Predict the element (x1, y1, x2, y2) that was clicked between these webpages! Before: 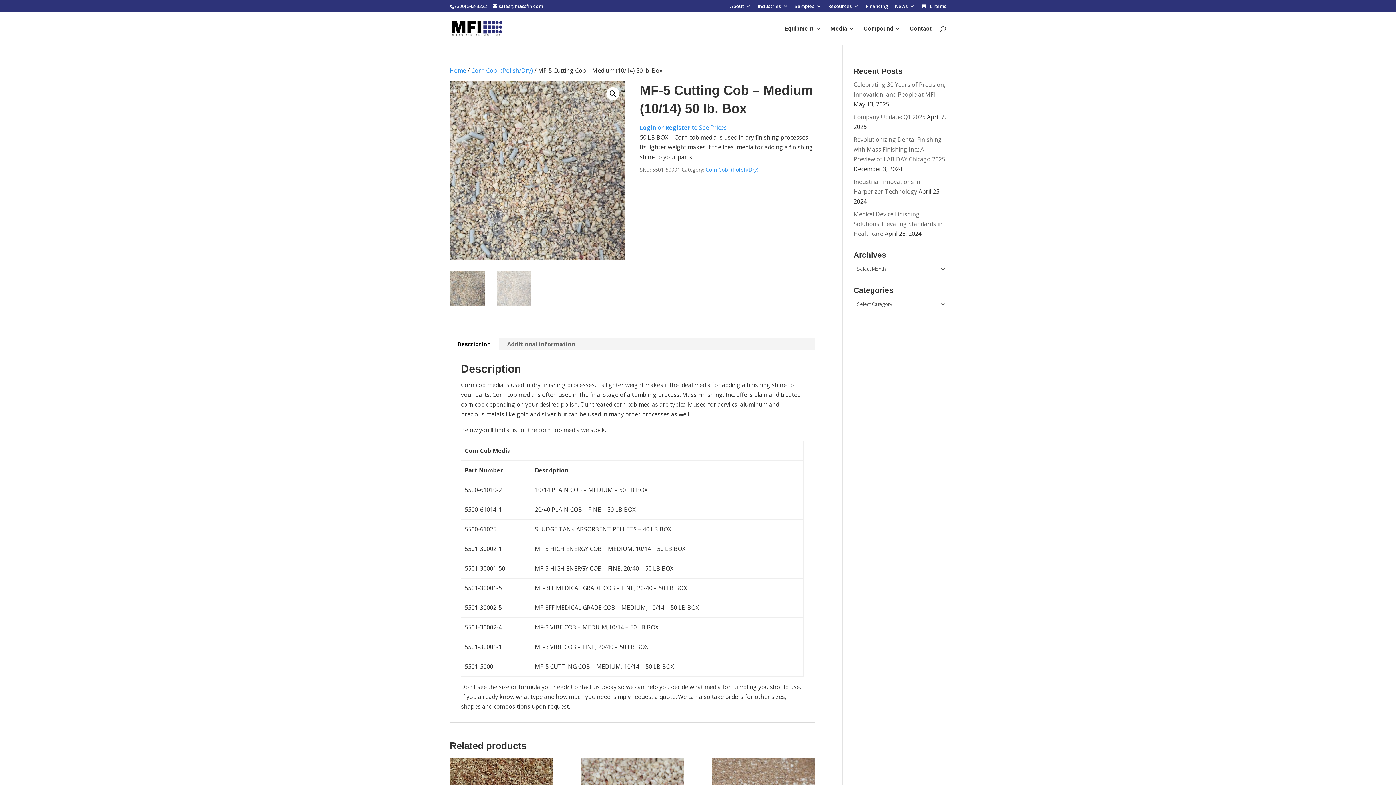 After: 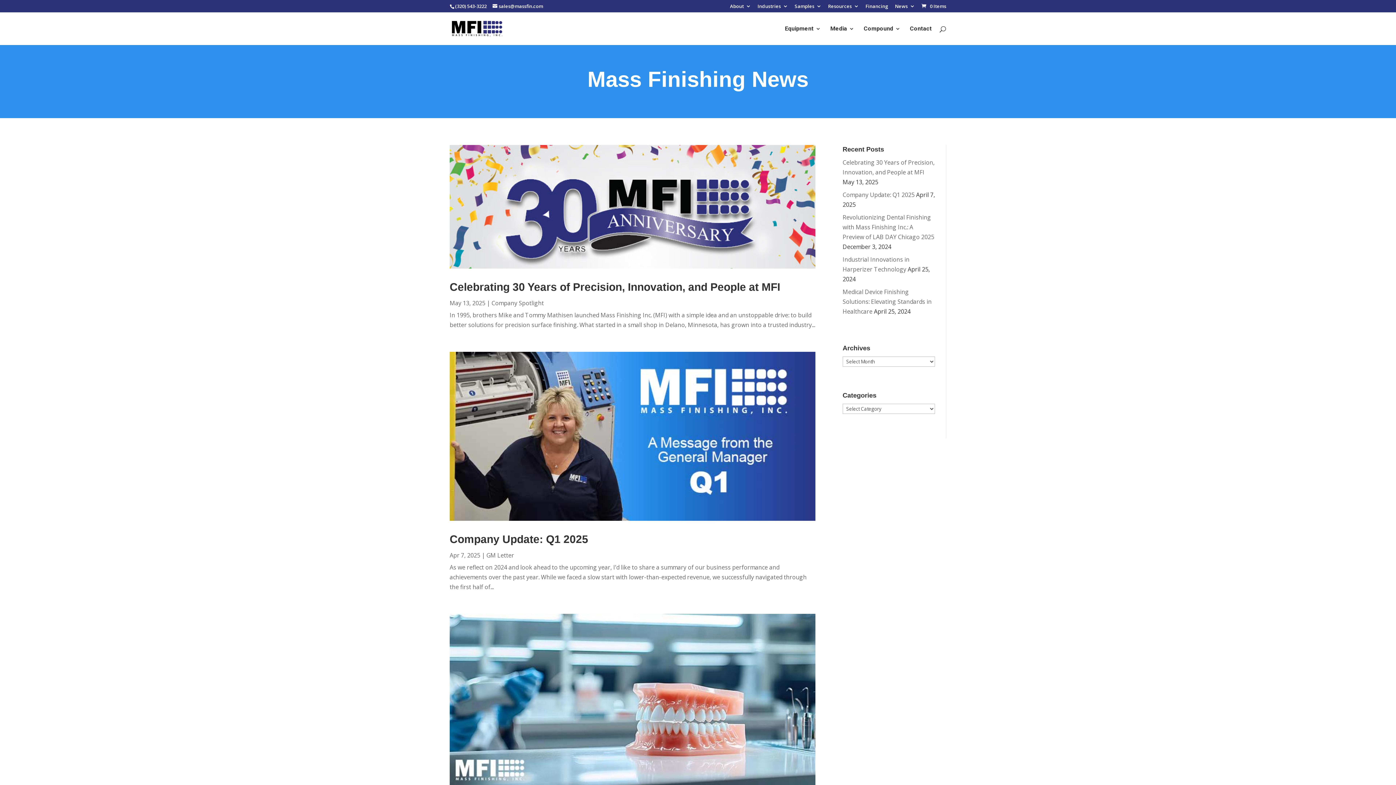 Action: bbox: (895, 3, 915, 12) label: News